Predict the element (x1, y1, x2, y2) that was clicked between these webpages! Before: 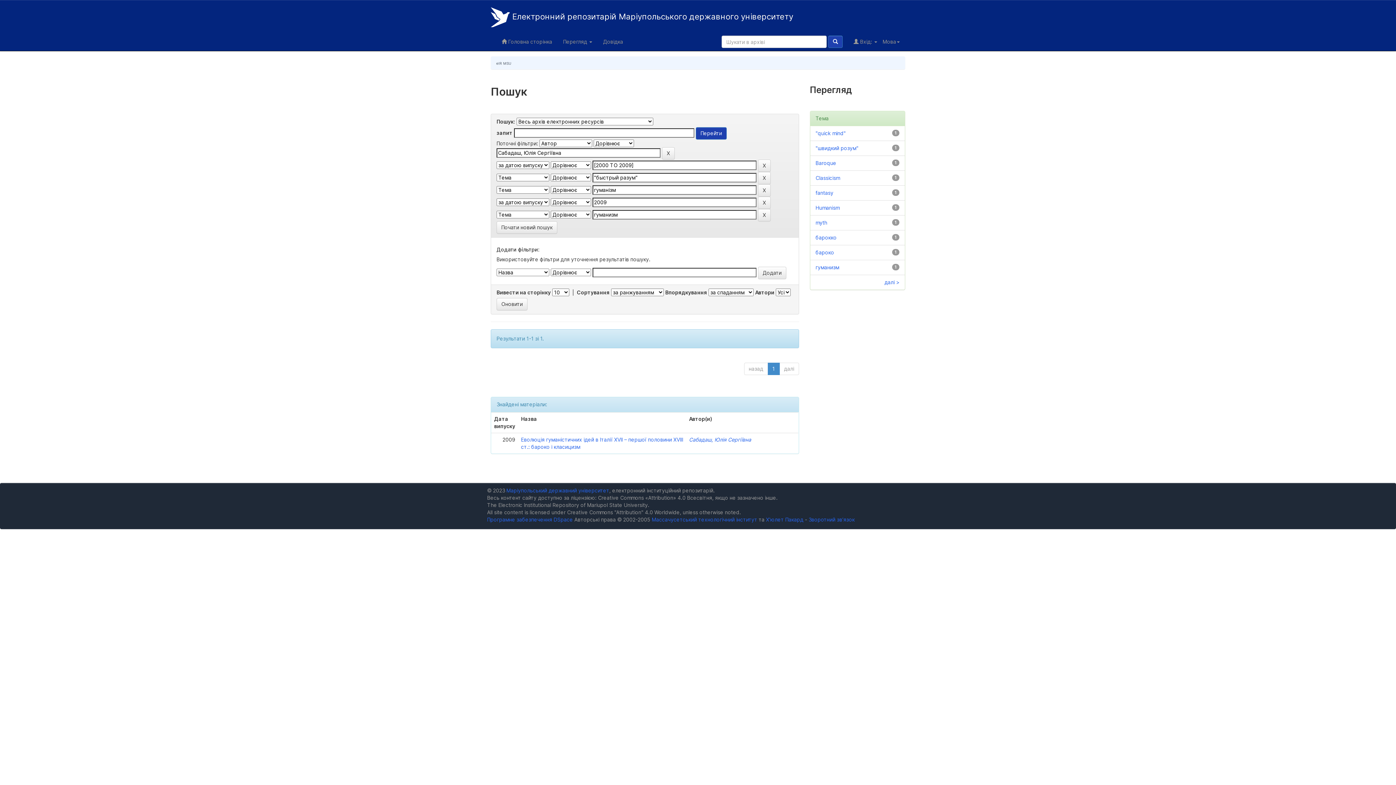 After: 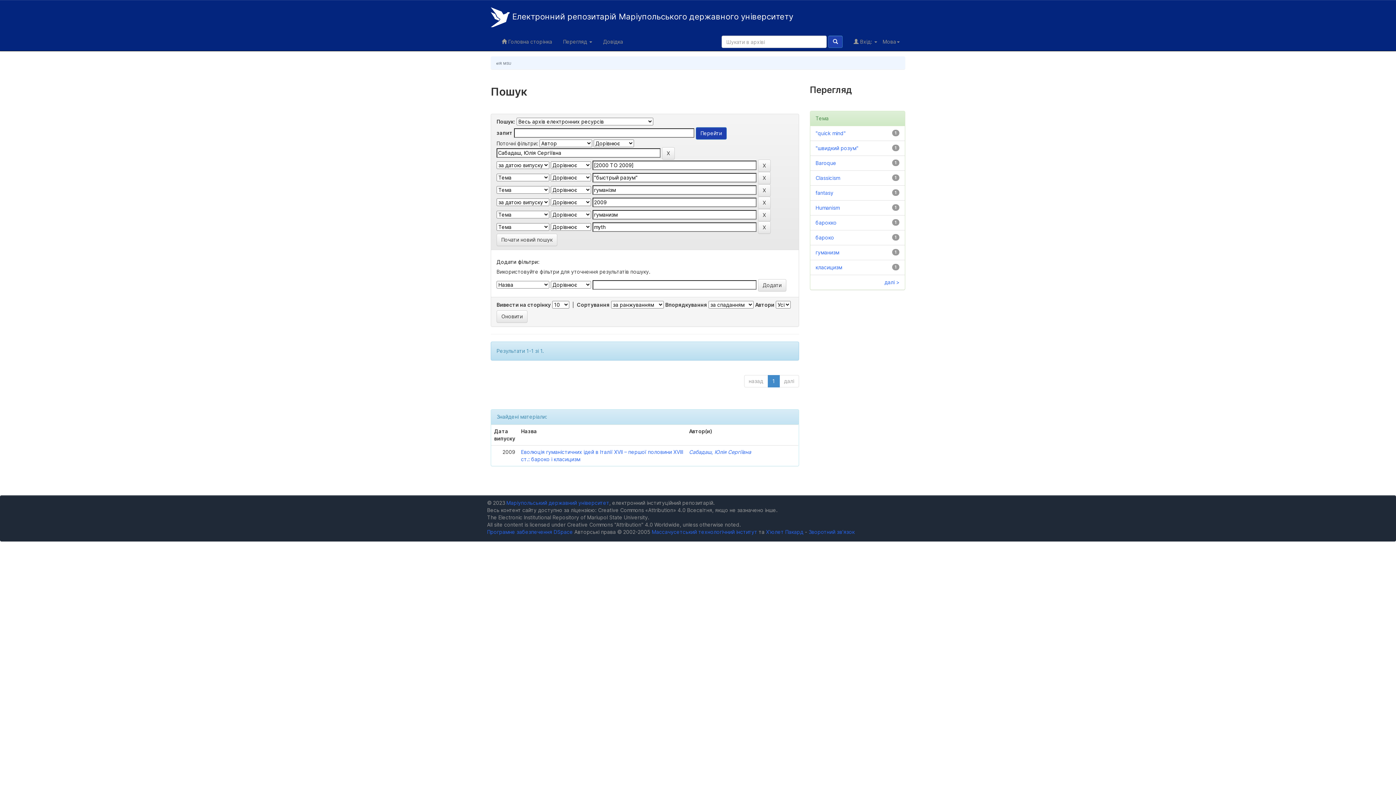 Action: label: myth bbox: (815, 219, 827, 225)